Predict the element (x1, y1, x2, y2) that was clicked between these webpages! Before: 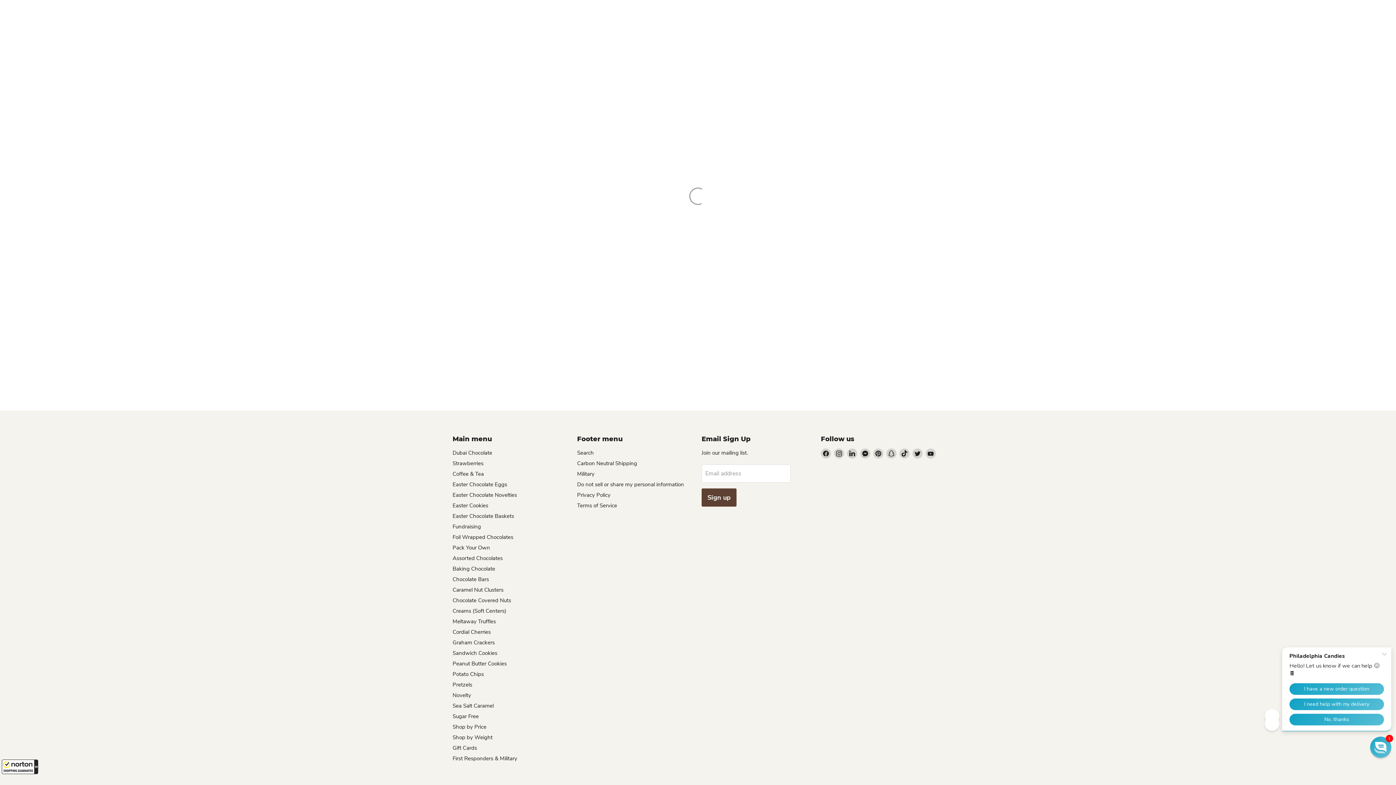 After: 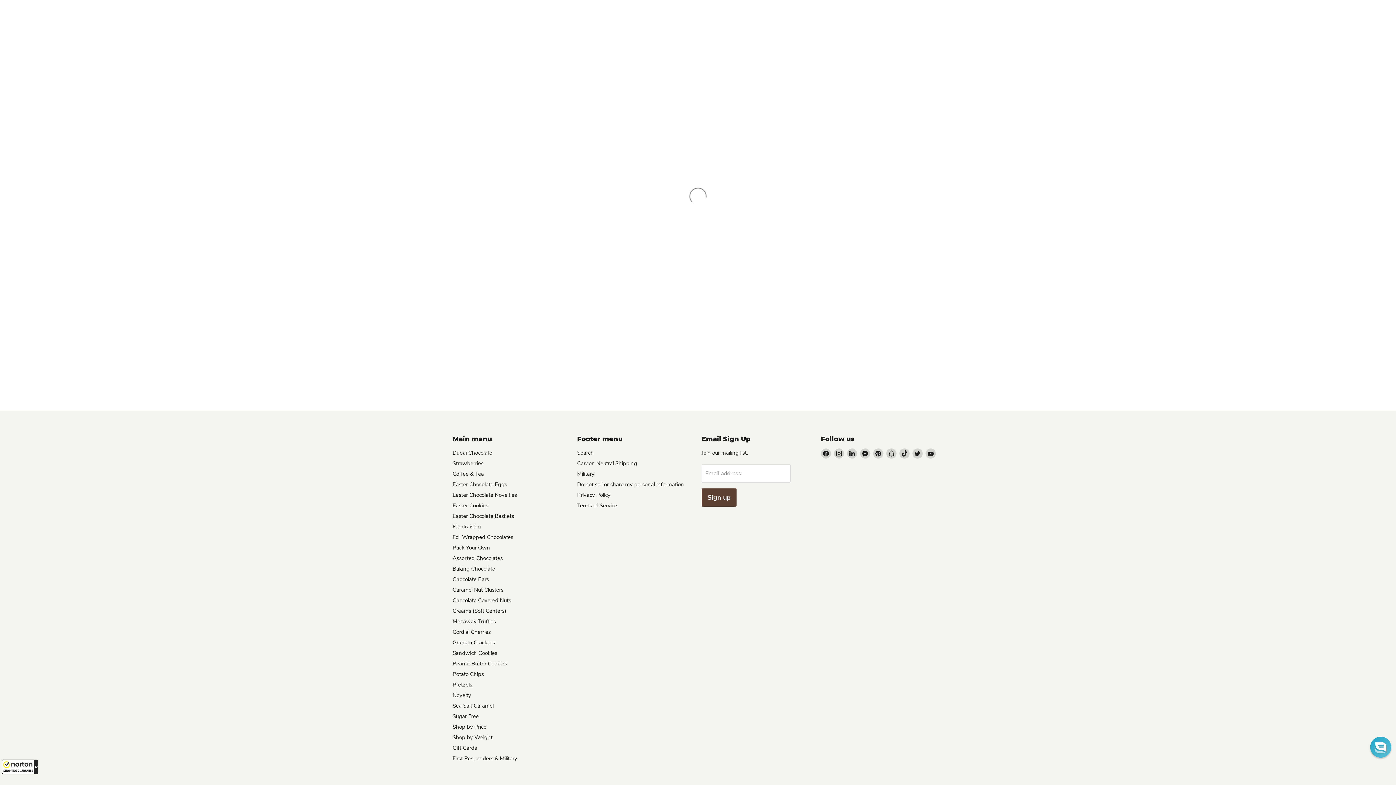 Action: bbox: (452, 586, 503, 593) label: Caramel Nut Clusters